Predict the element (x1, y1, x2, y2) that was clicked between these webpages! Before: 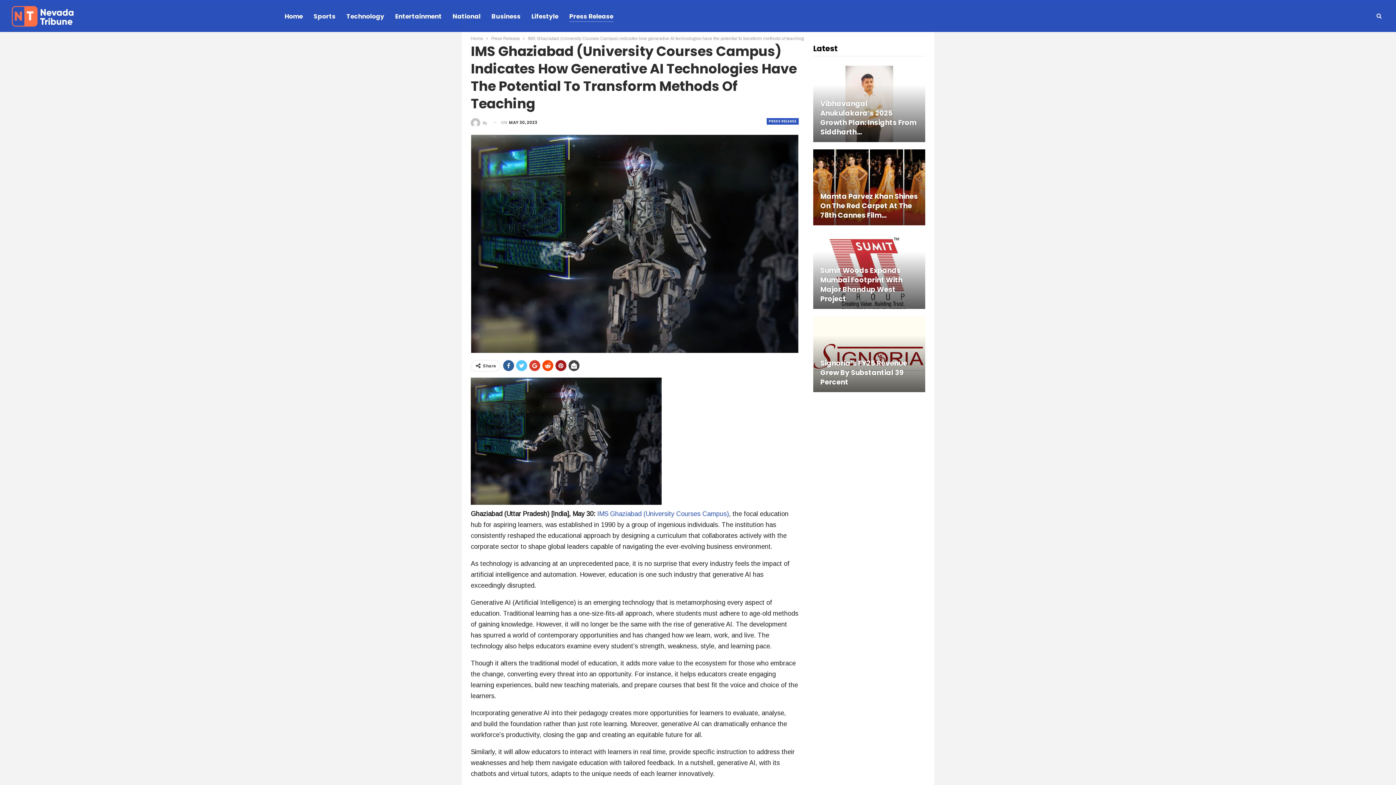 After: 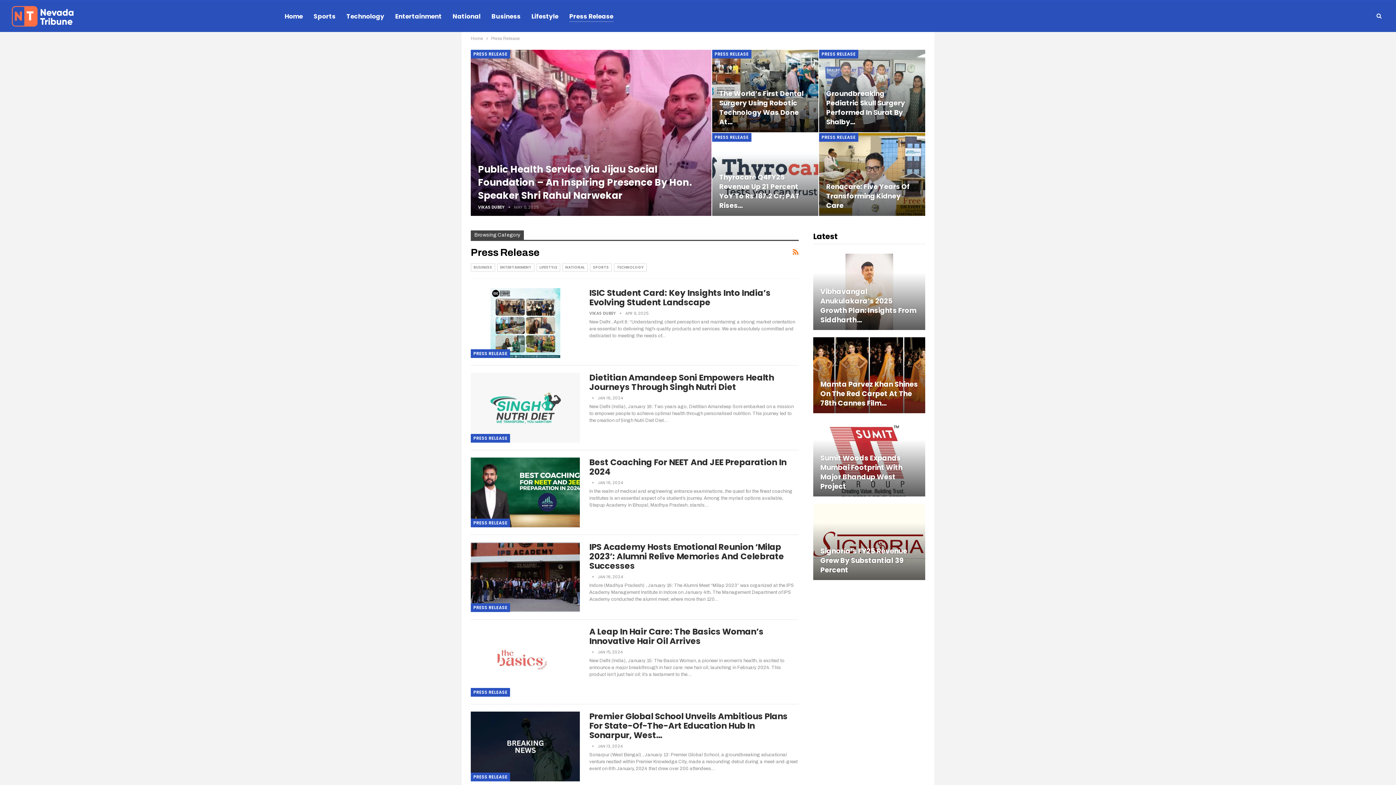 Action: bbox: (491, 34, 520, 42) label: Press Release